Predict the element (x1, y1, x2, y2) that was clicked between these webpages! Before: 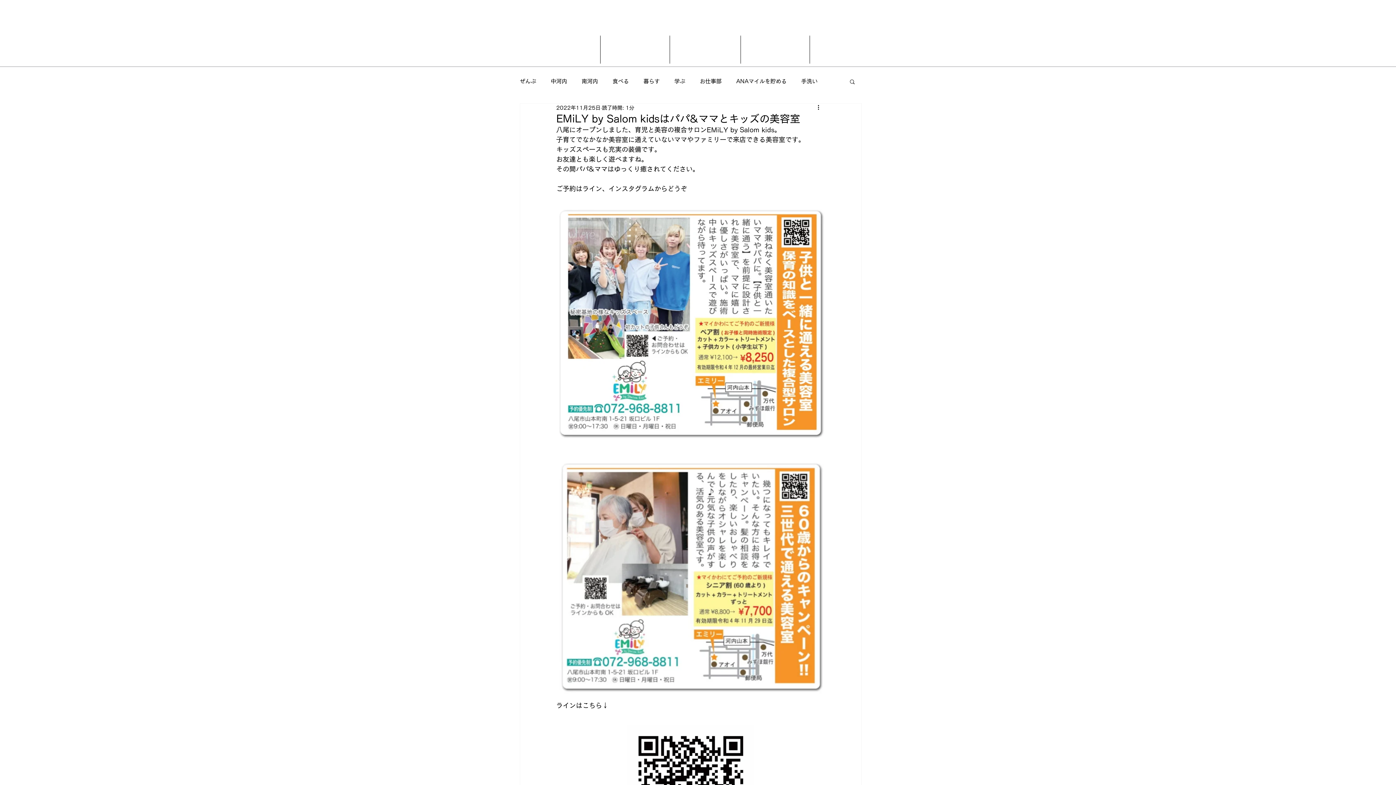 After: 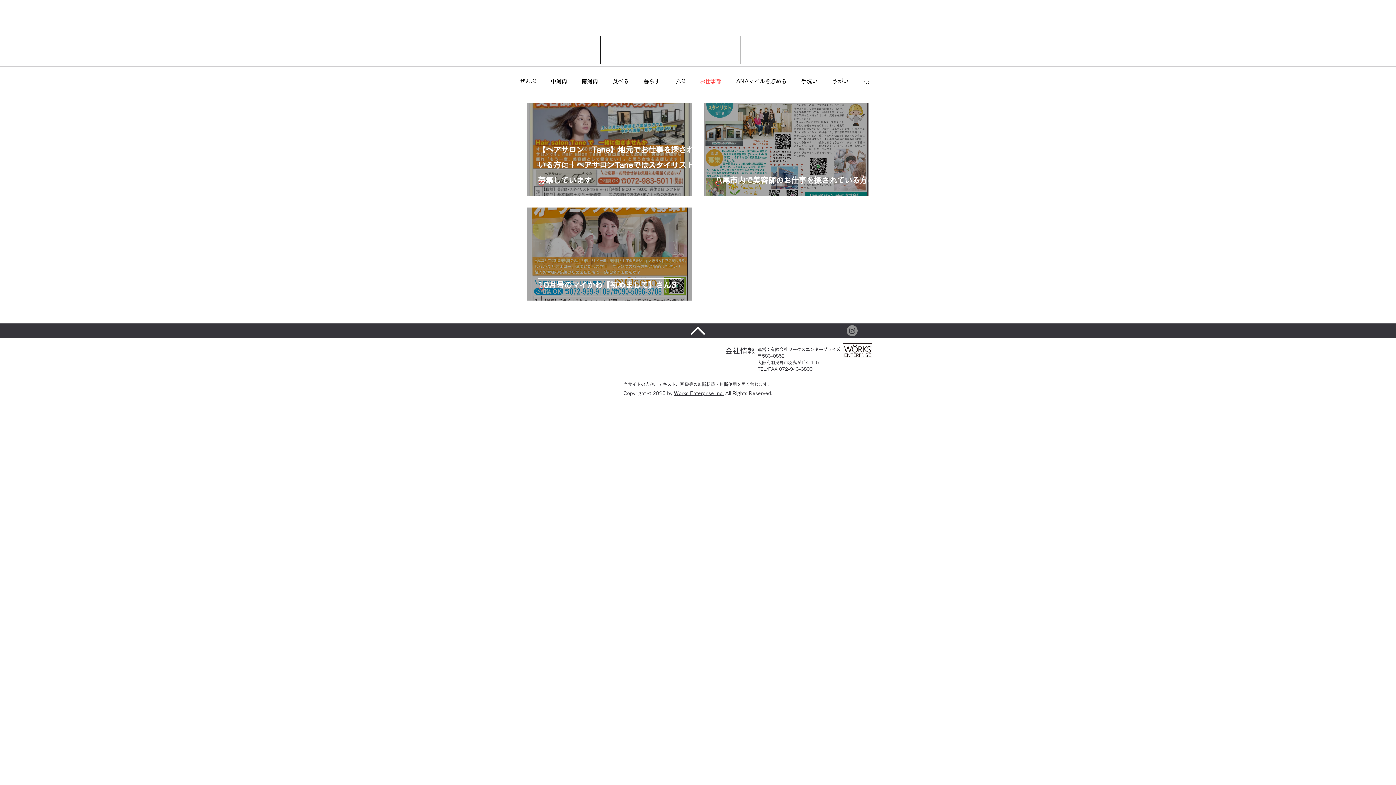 Action: bbox: (700, 78, 721, 84) label: お仕事部